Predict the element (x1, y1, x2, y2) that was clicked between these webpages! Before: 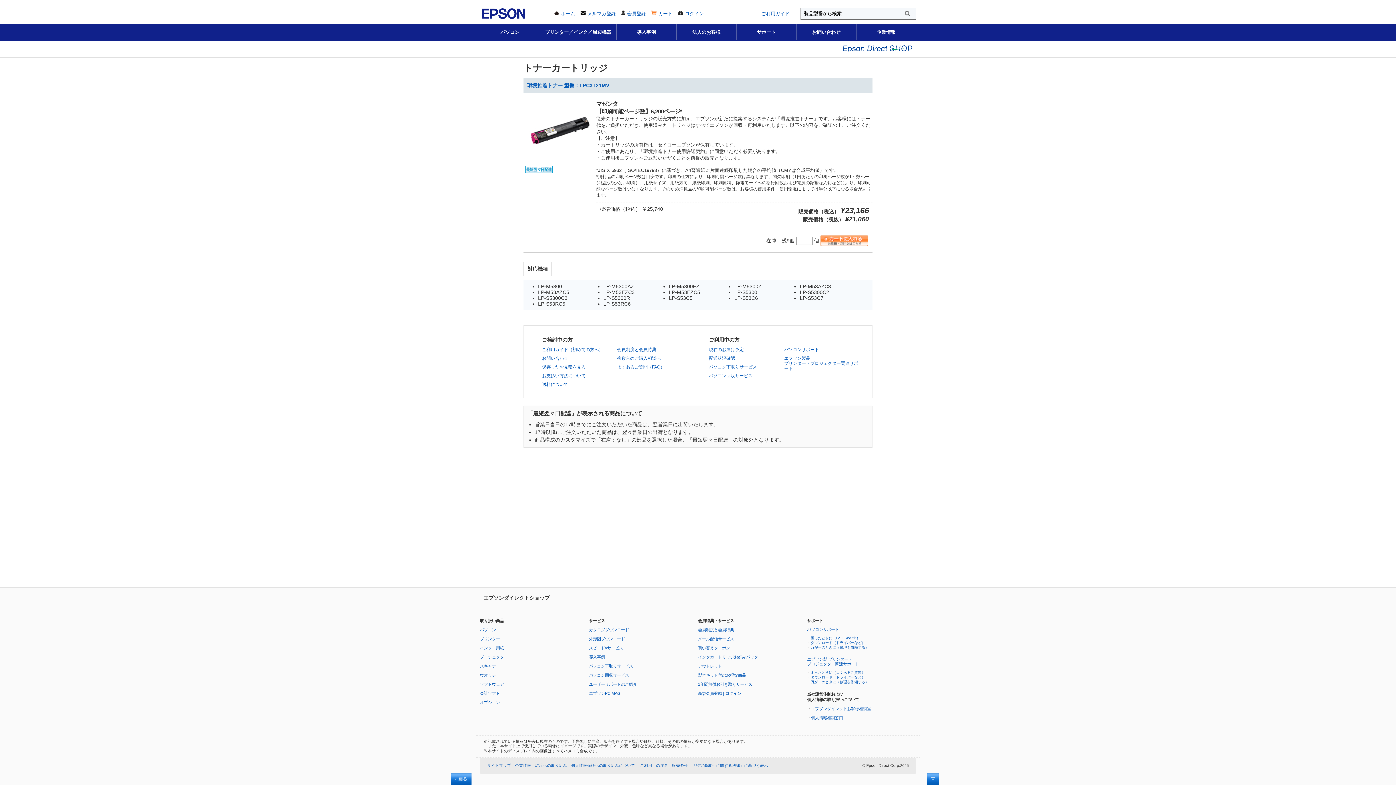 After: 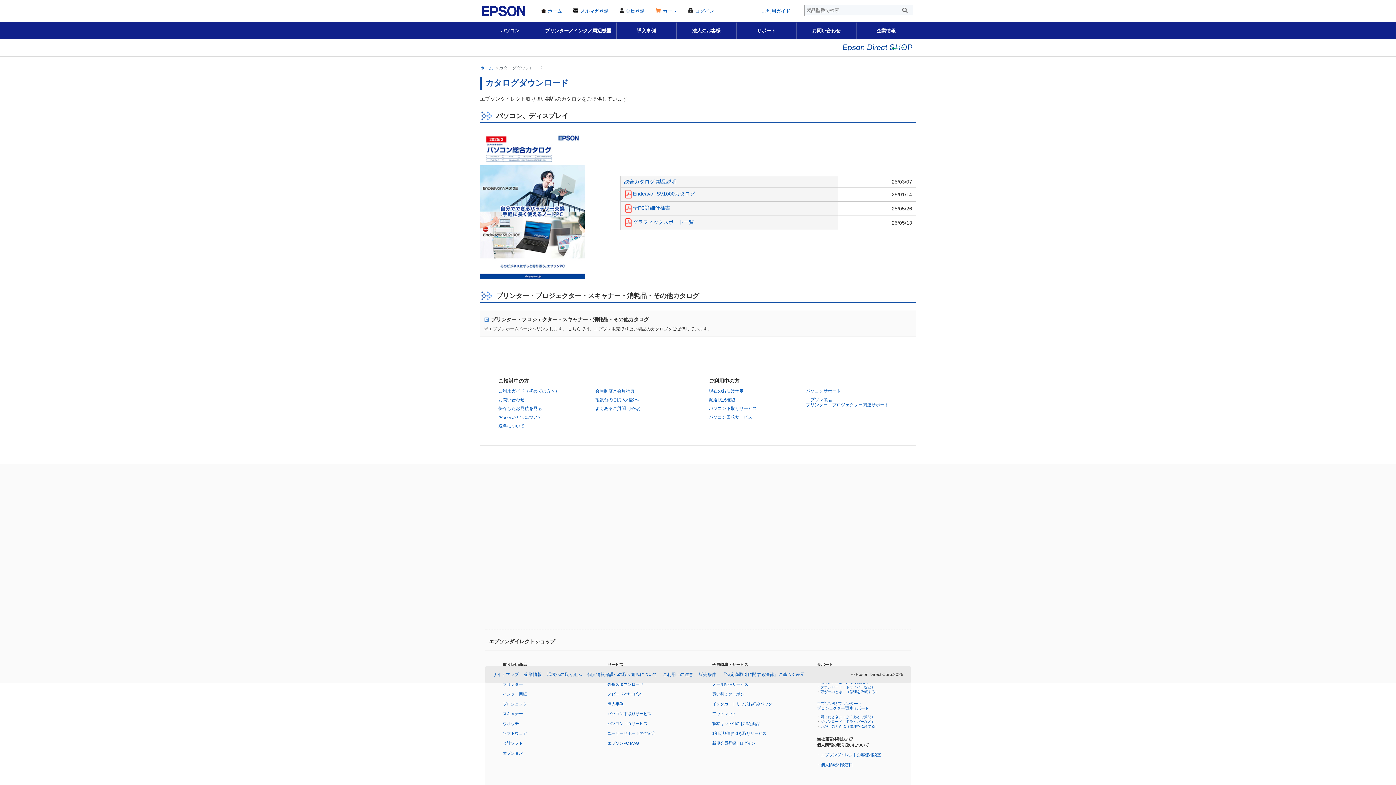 Action: label: カタログダウンロード bbox: (589, 627, 629, 632)